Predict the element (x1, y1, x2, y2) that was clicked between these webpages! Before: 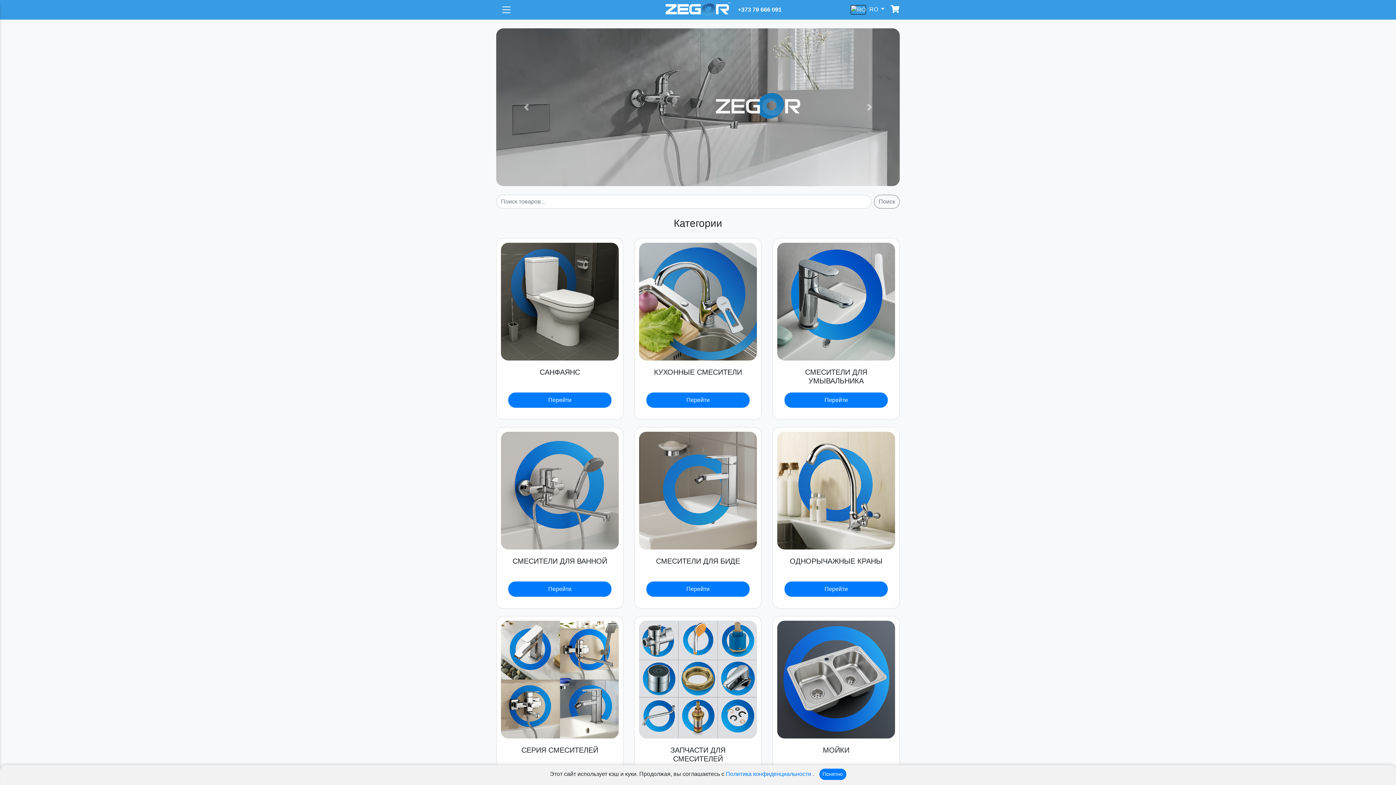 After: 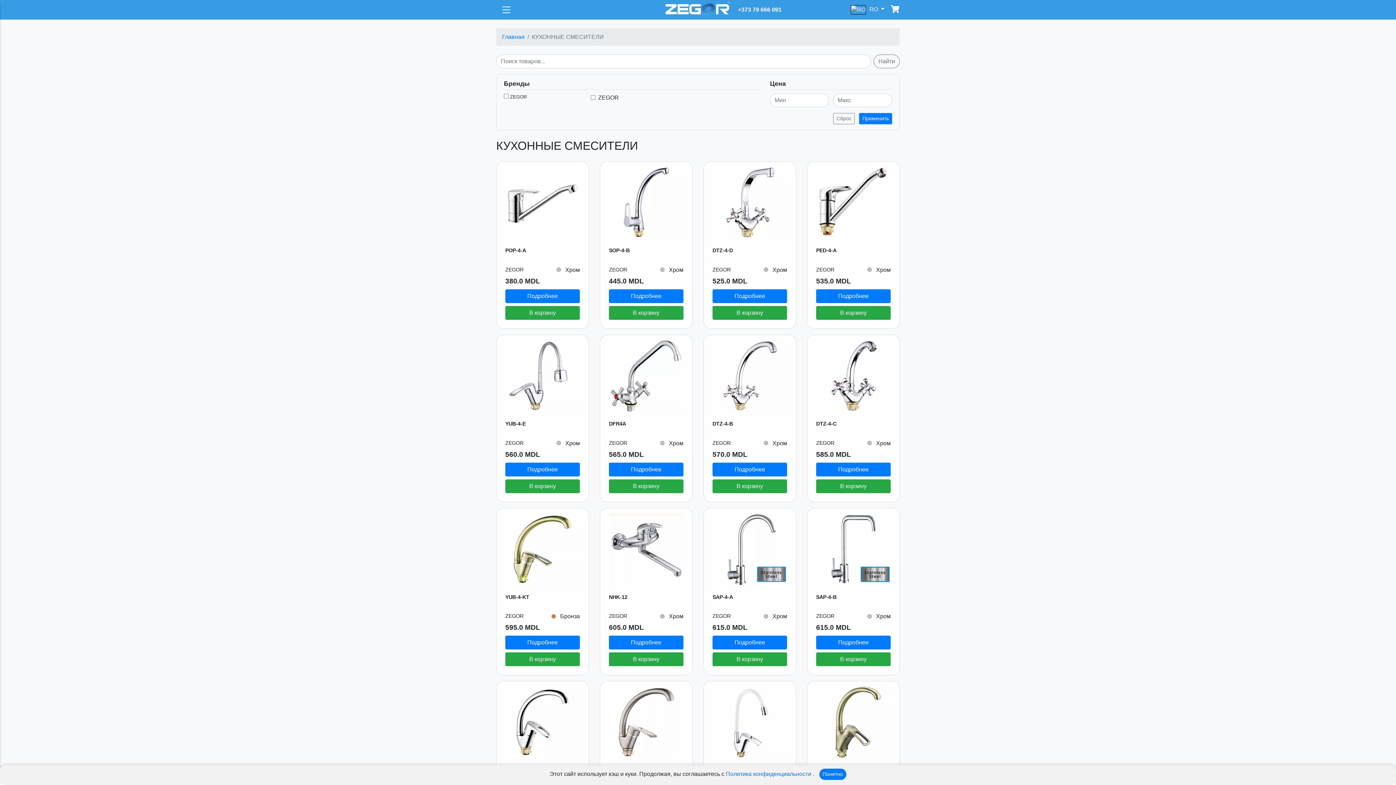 Action: bbox: (639, 243, 757, 360)